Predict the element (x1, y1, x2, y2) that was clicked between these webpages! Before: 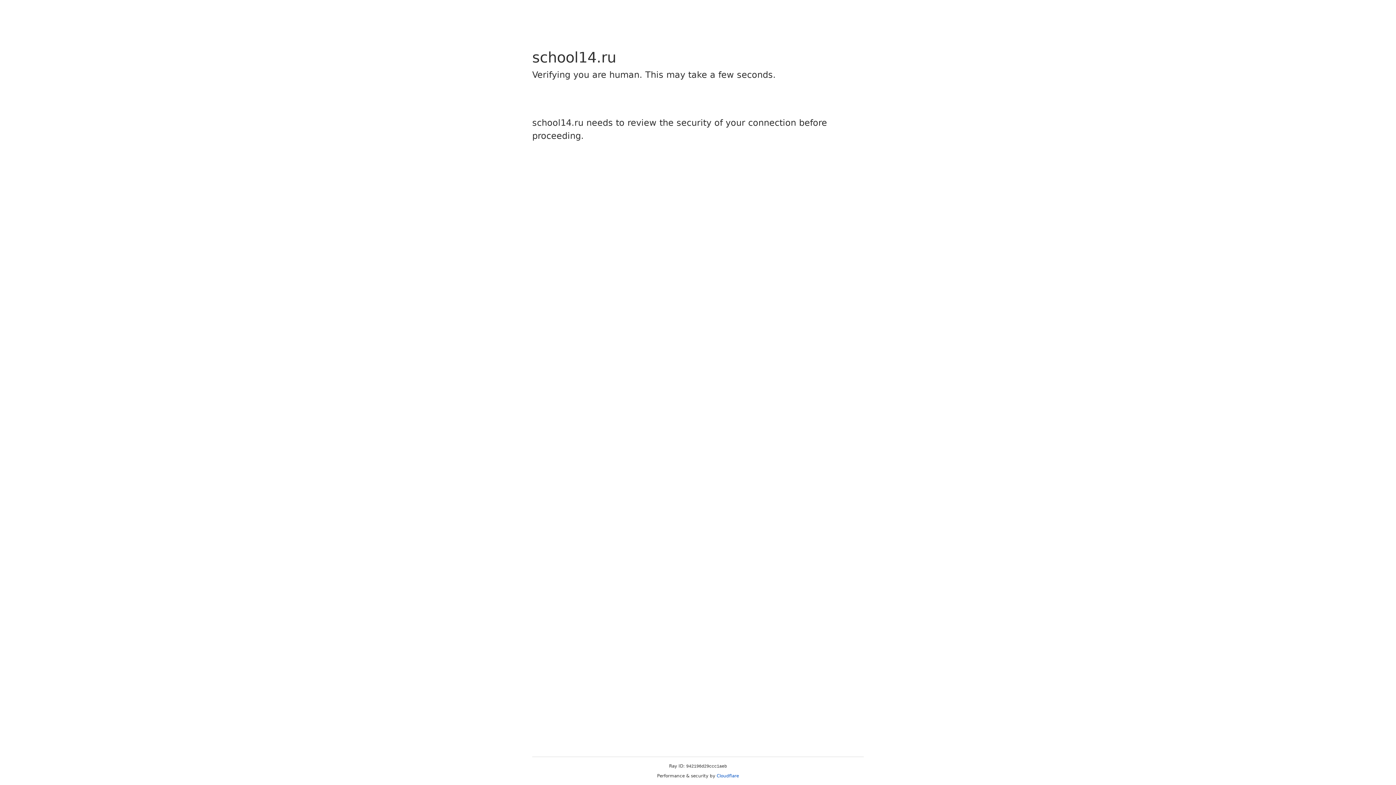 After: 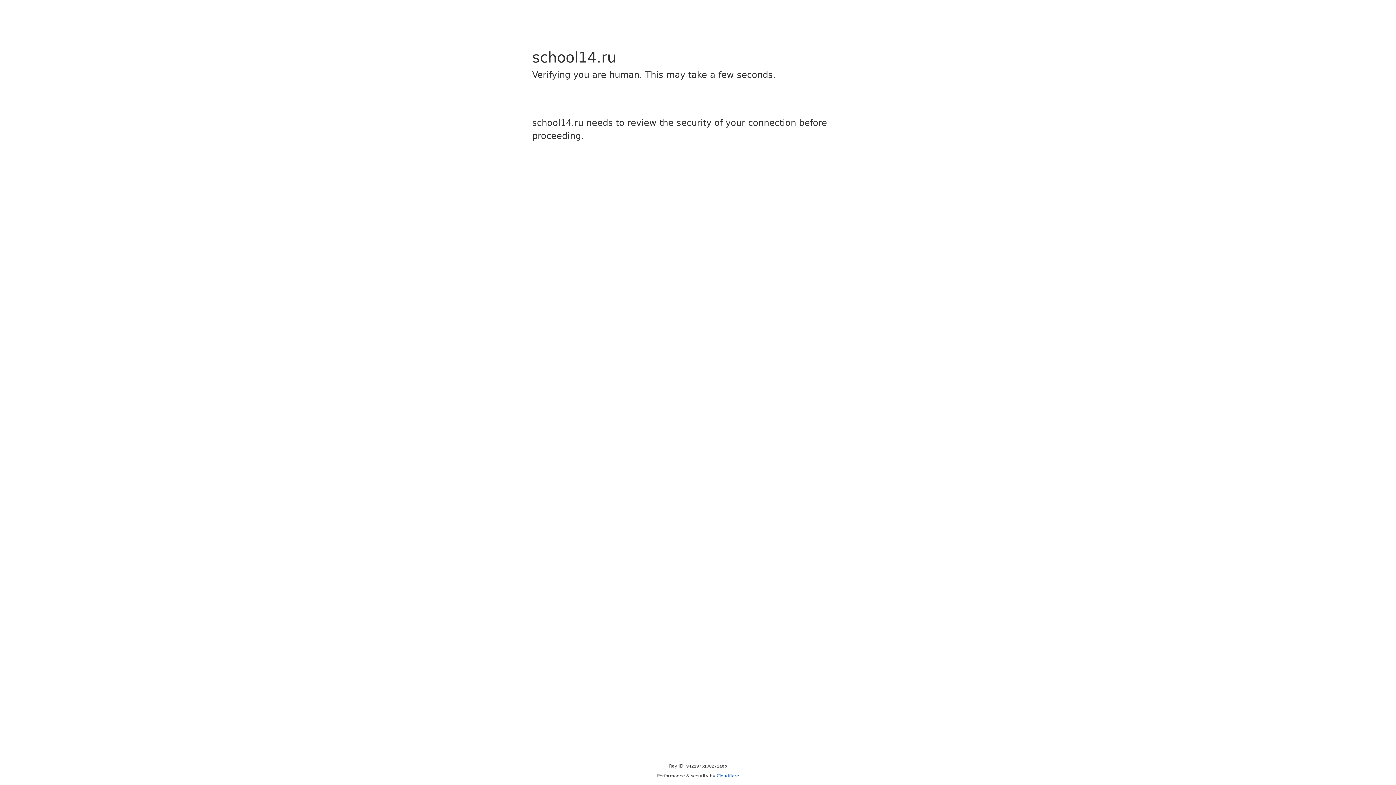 Action: bbox: (716, 773, 739, 778) label: Cloudflare